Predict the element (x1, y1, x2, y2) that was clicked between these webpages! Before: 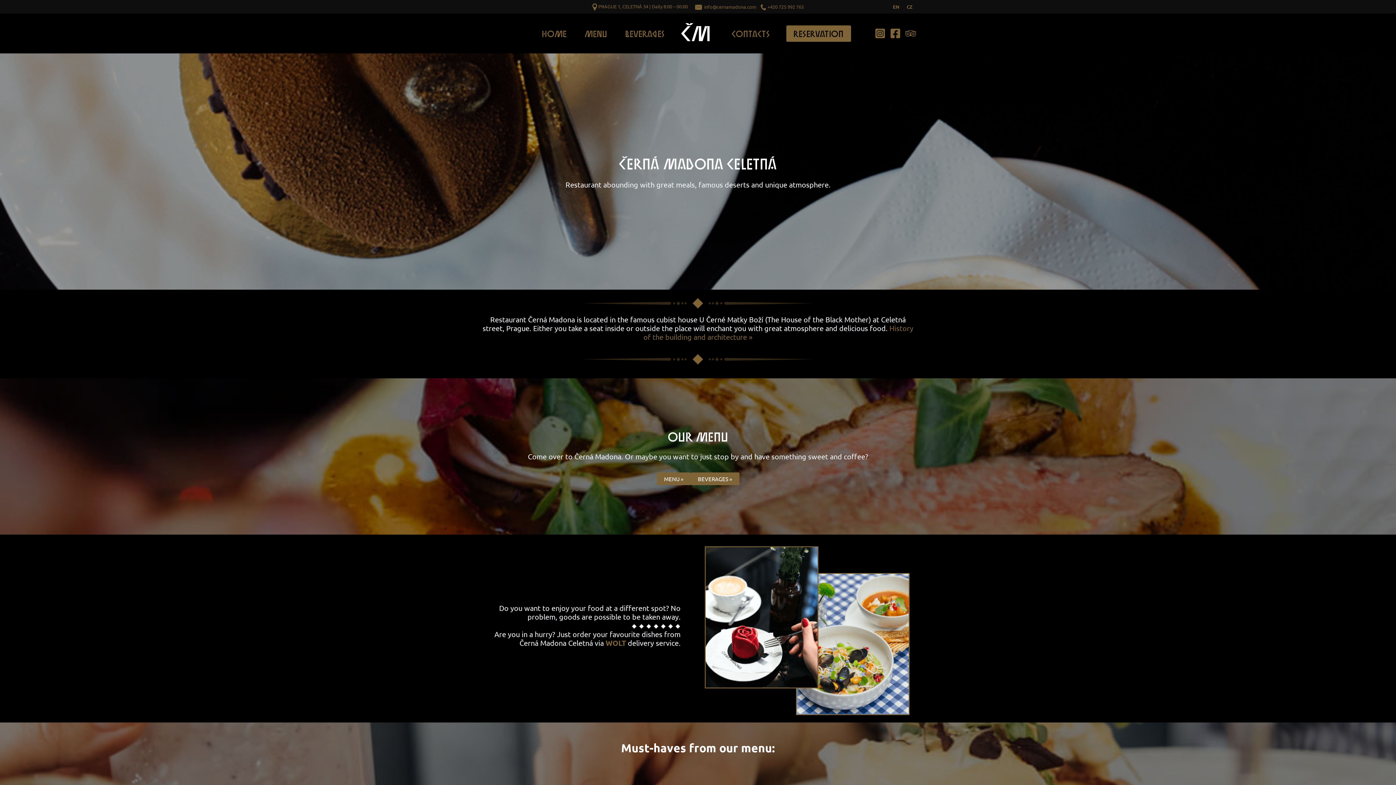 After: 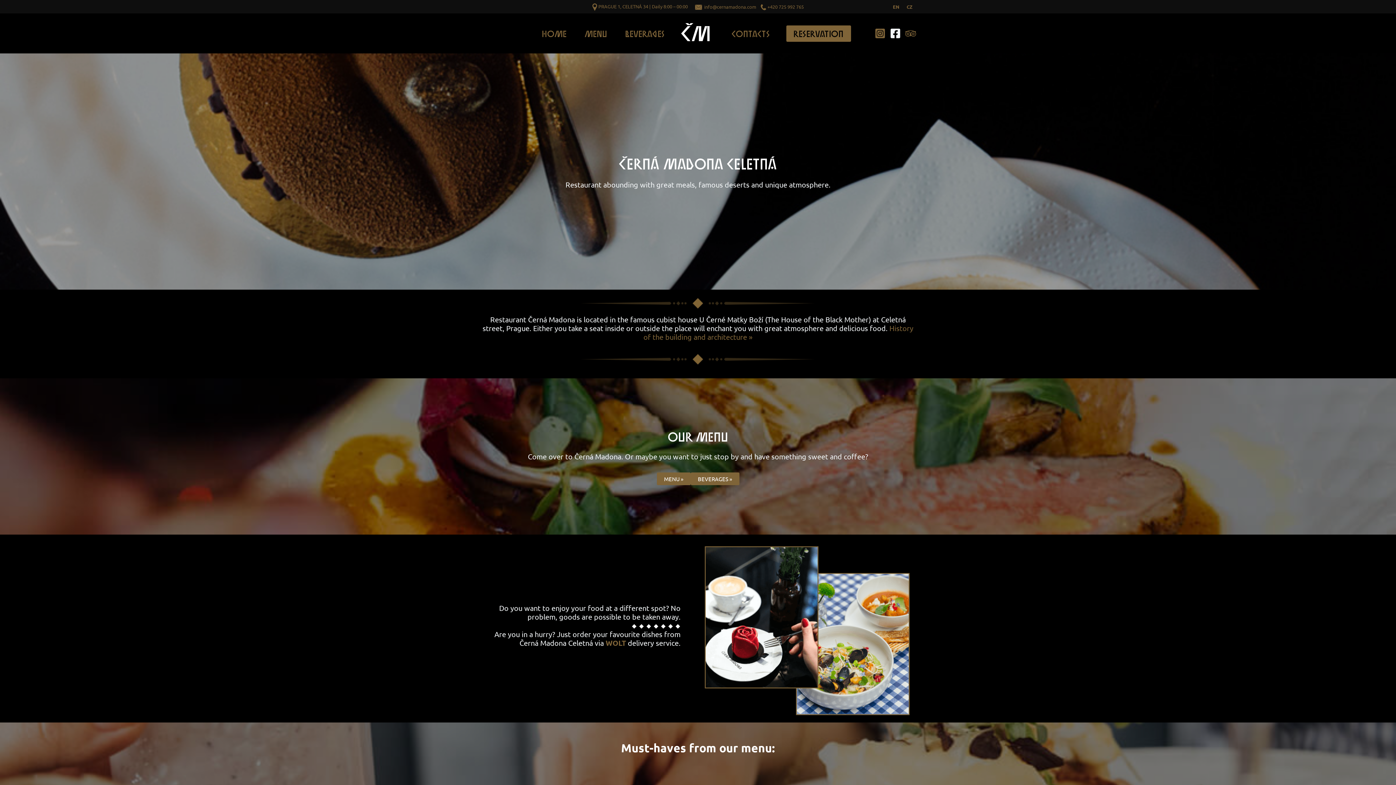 Action: bbox: (890, 28, 901, 38) label: Facebook